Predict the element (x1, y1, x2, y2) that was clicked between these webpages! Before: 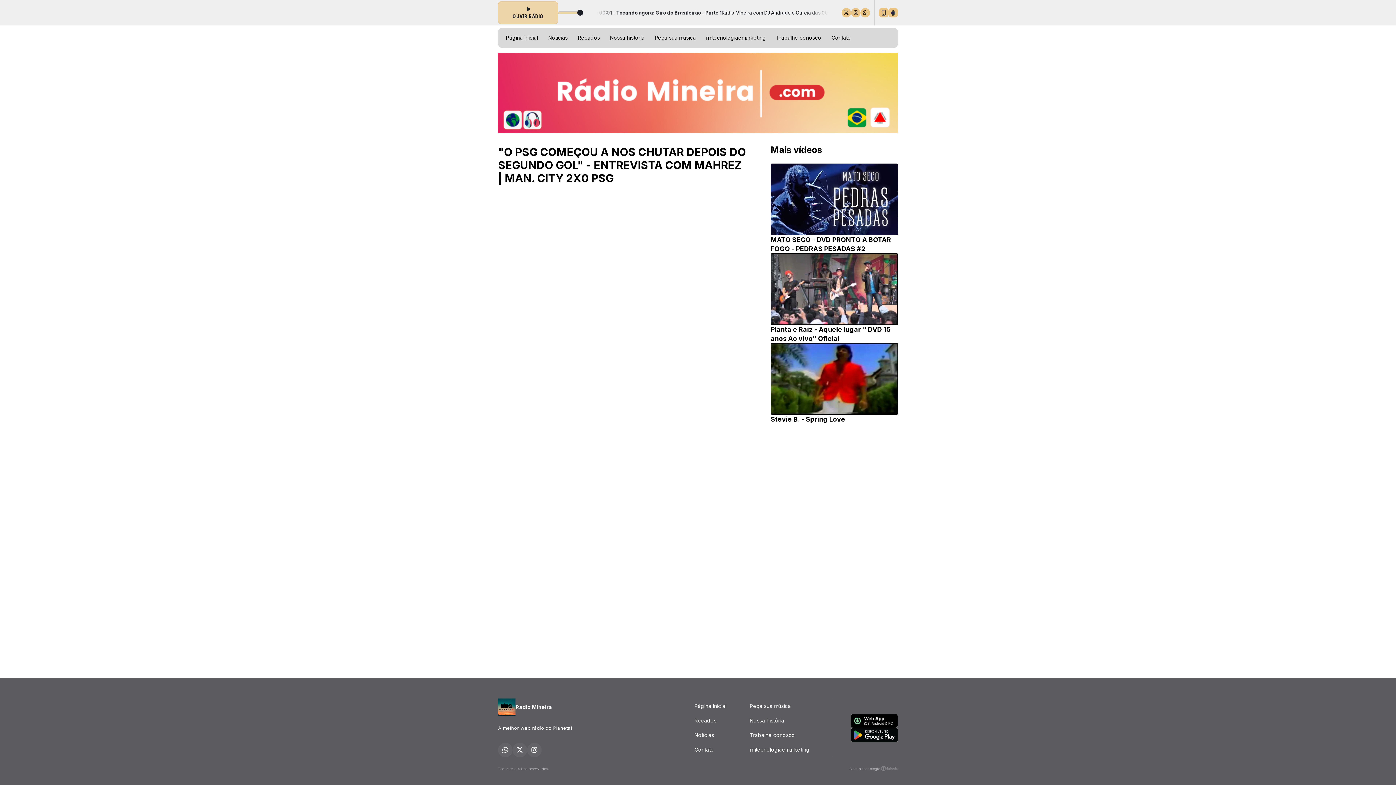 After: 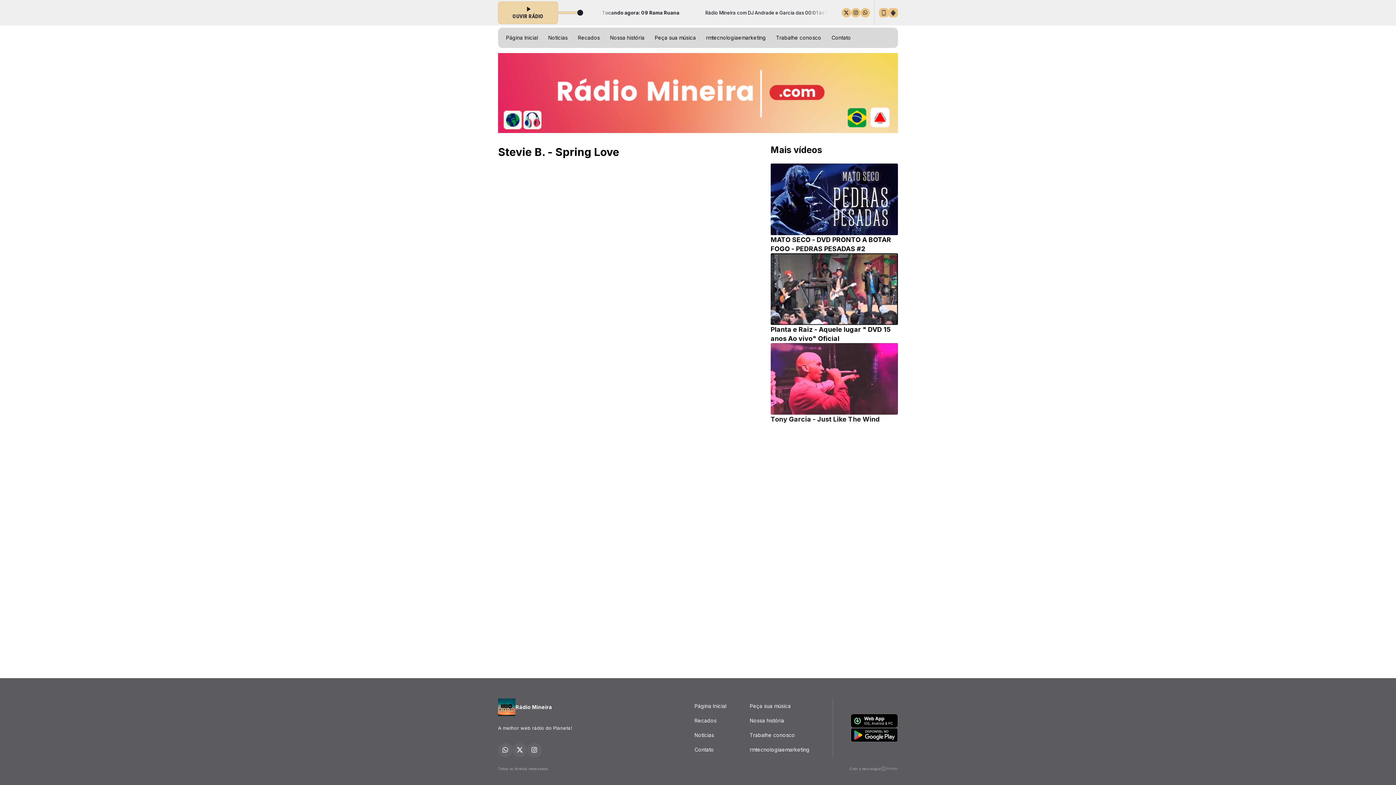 Action: label: Stevie B. - Spring Love bbox: (770, 343, 898, 423)